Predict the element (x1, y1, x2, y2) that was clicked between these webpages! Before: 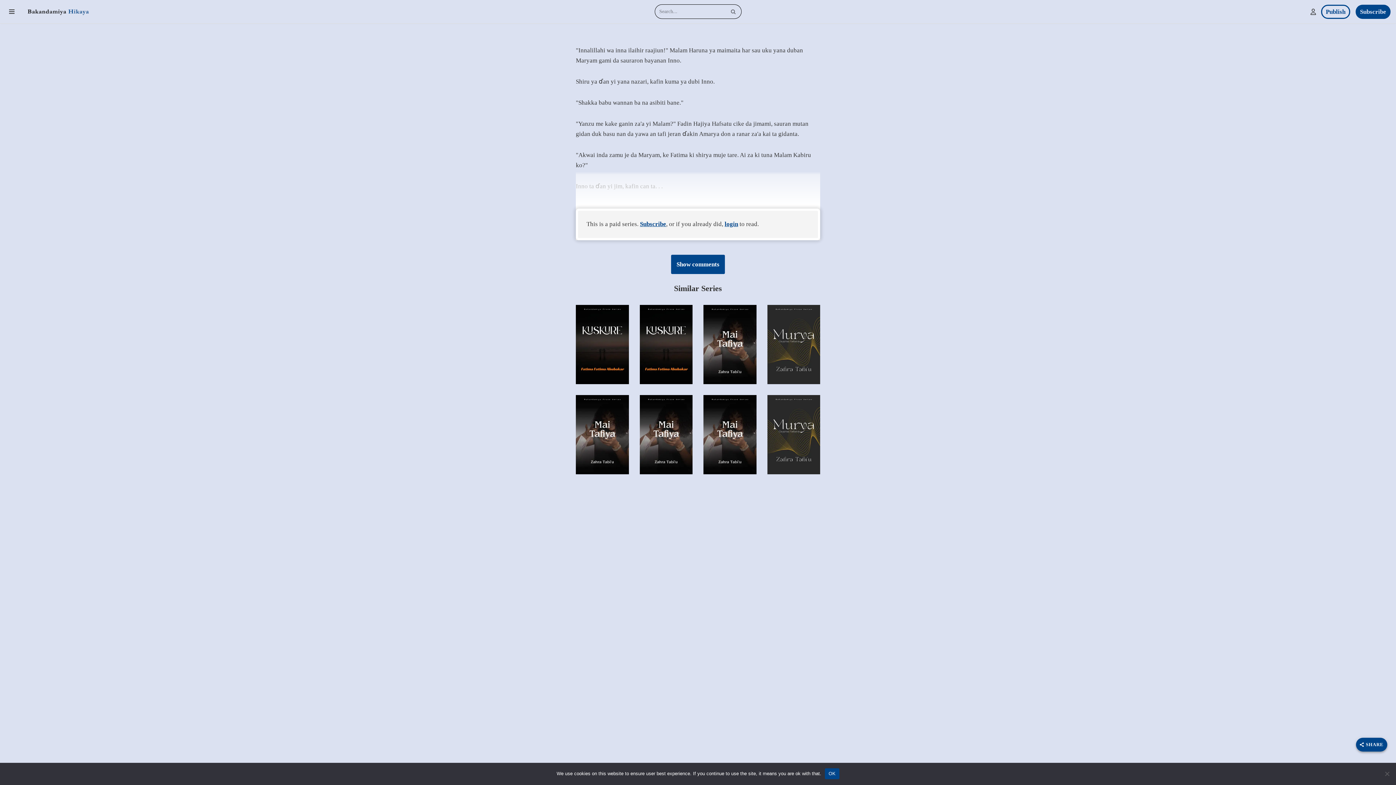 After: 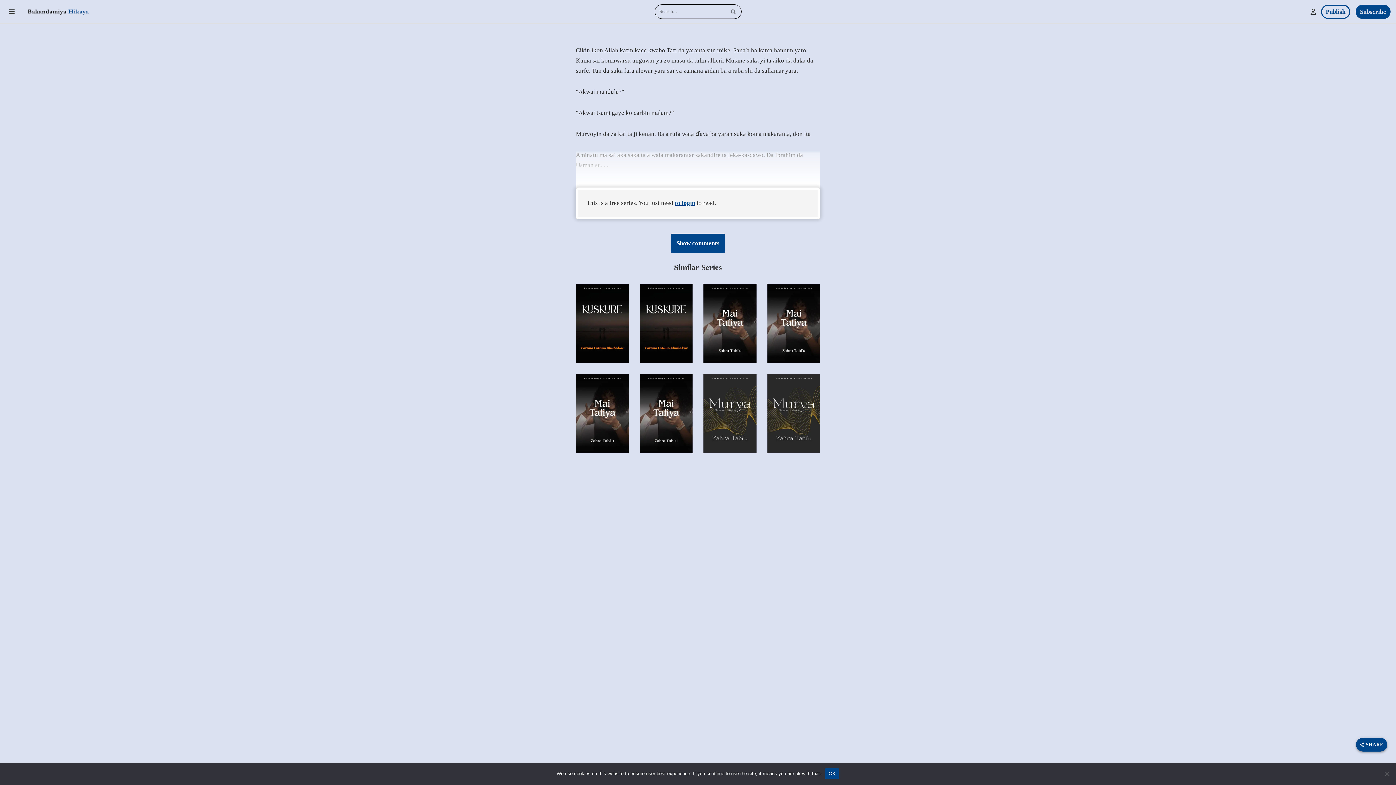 Action: bbox: (767, 305, 820, 384)